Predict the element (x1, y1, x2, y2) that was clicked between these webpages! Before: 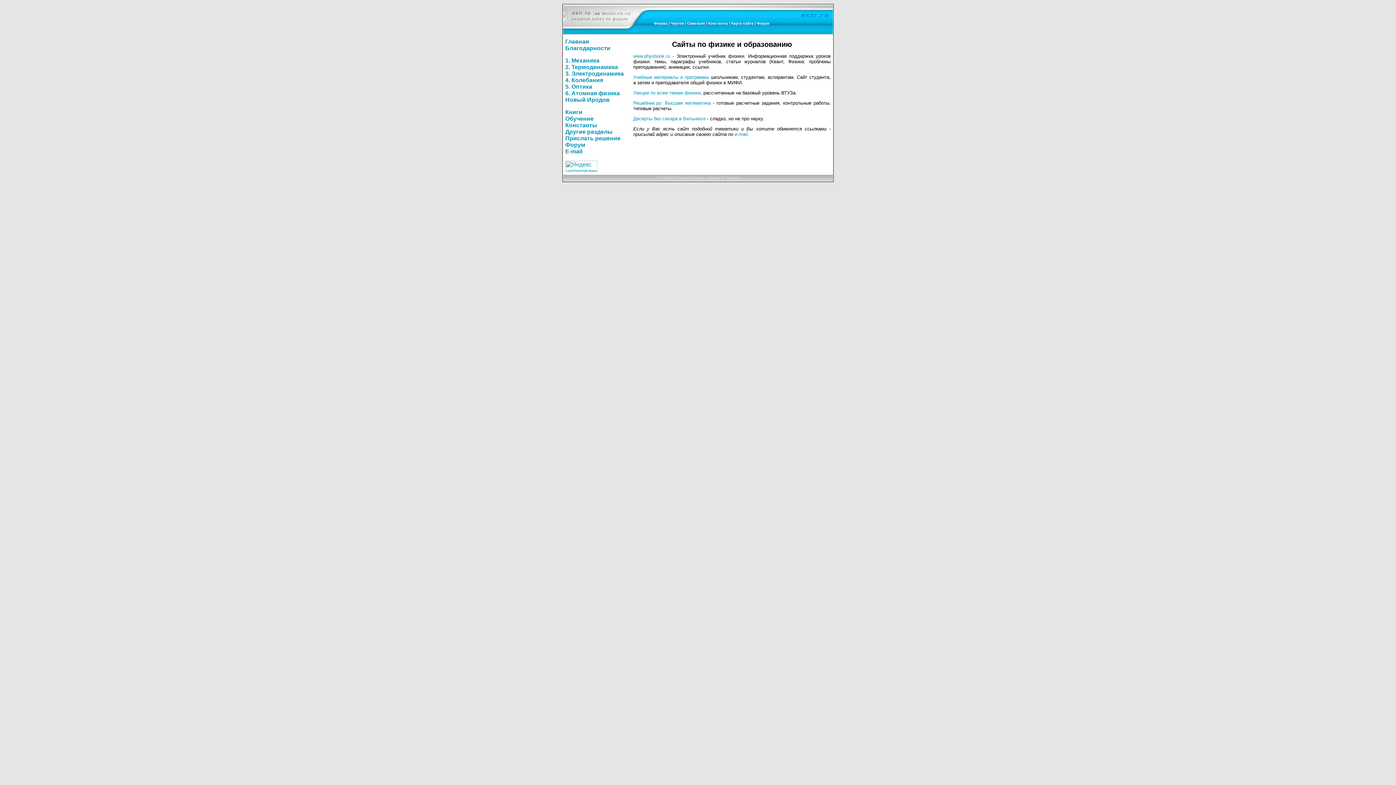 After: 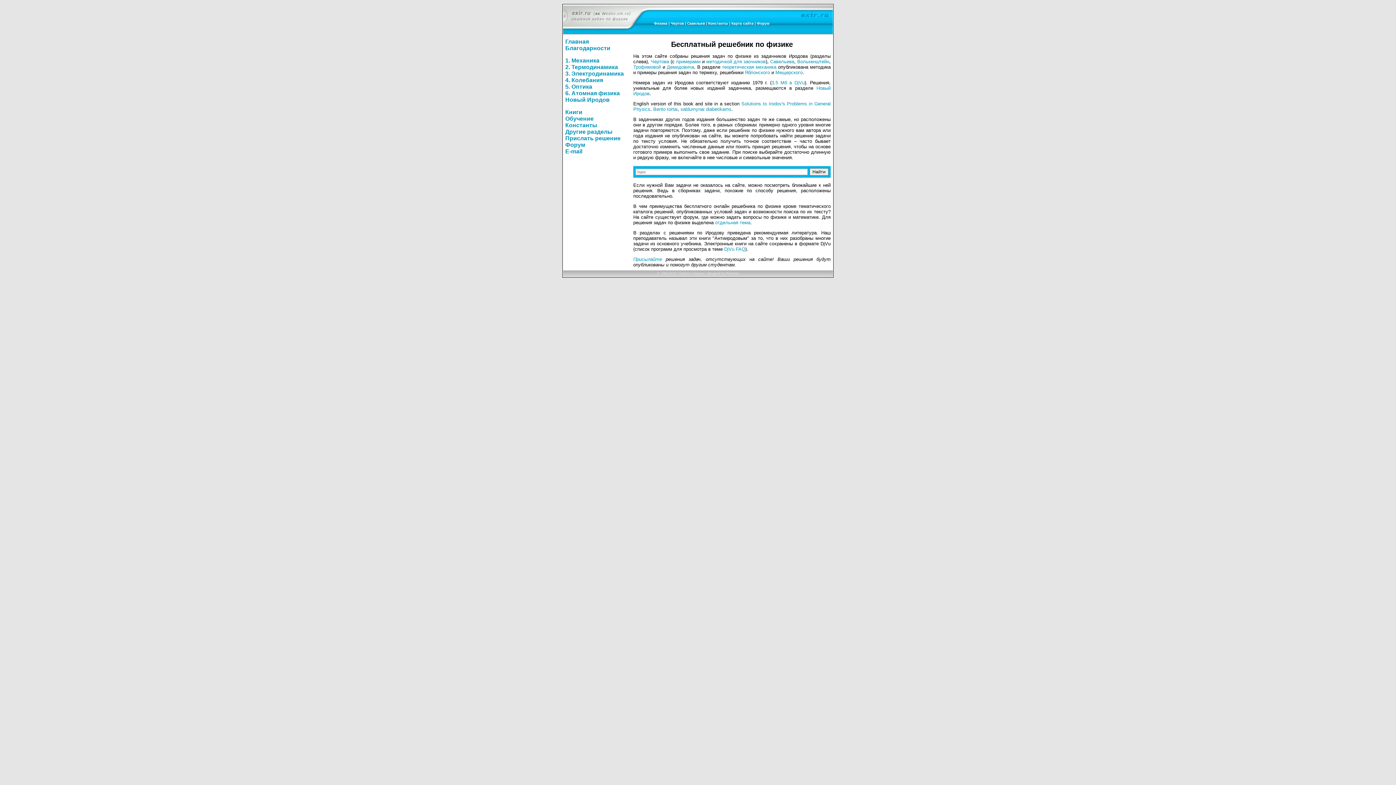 Action: bbox: (565, 38, 589, 44) label: Главная